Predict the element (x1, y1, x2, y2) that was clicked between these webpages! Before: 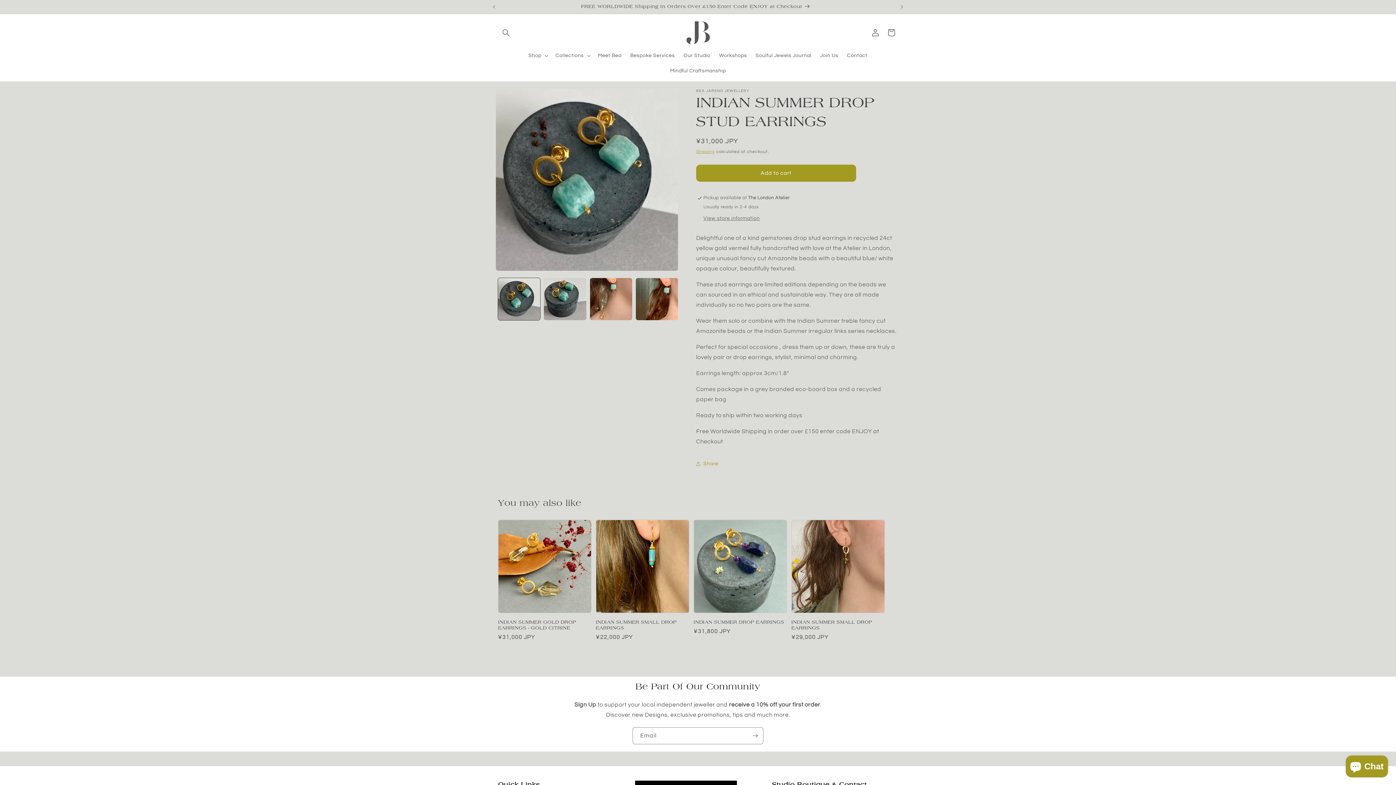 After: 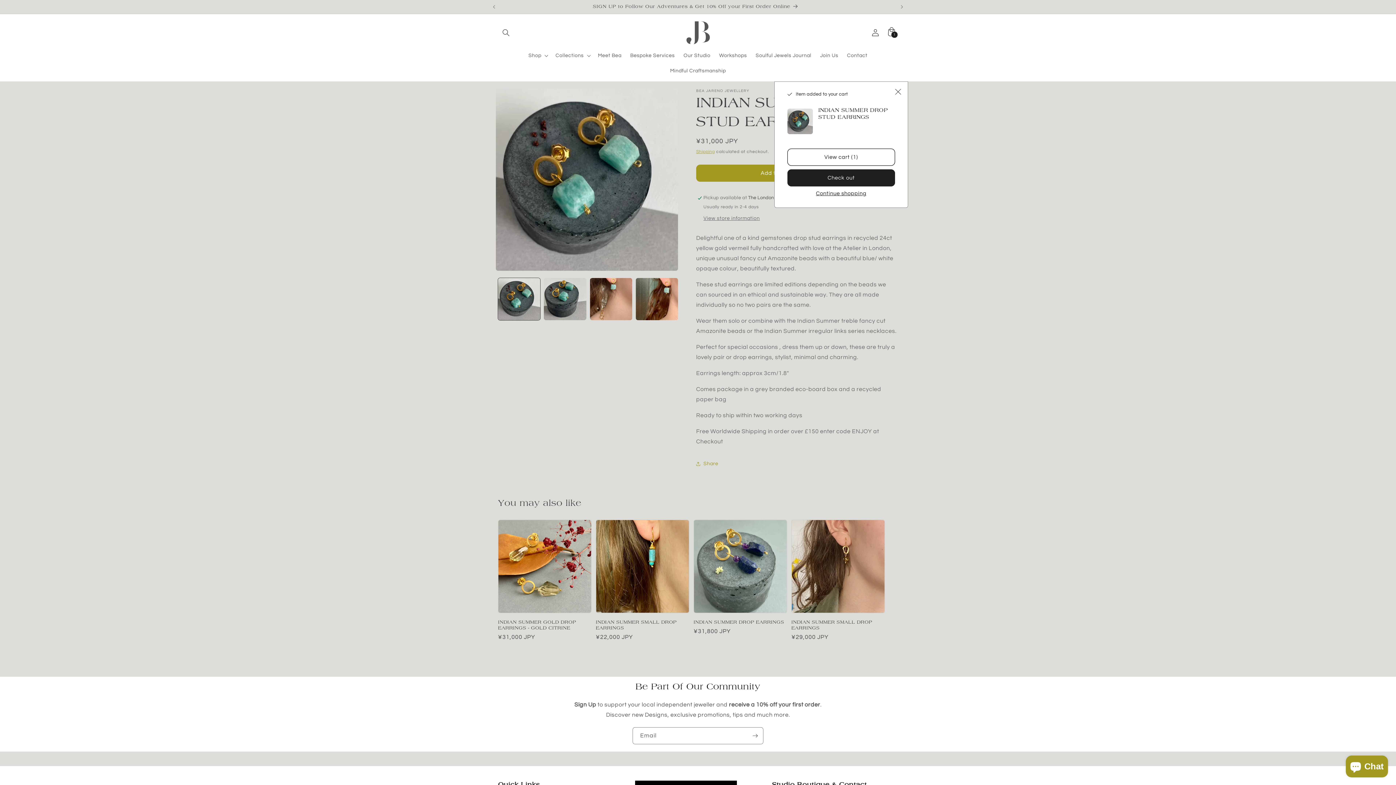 Action: bbox: (696, 164, 856, 181) label: Add to cart